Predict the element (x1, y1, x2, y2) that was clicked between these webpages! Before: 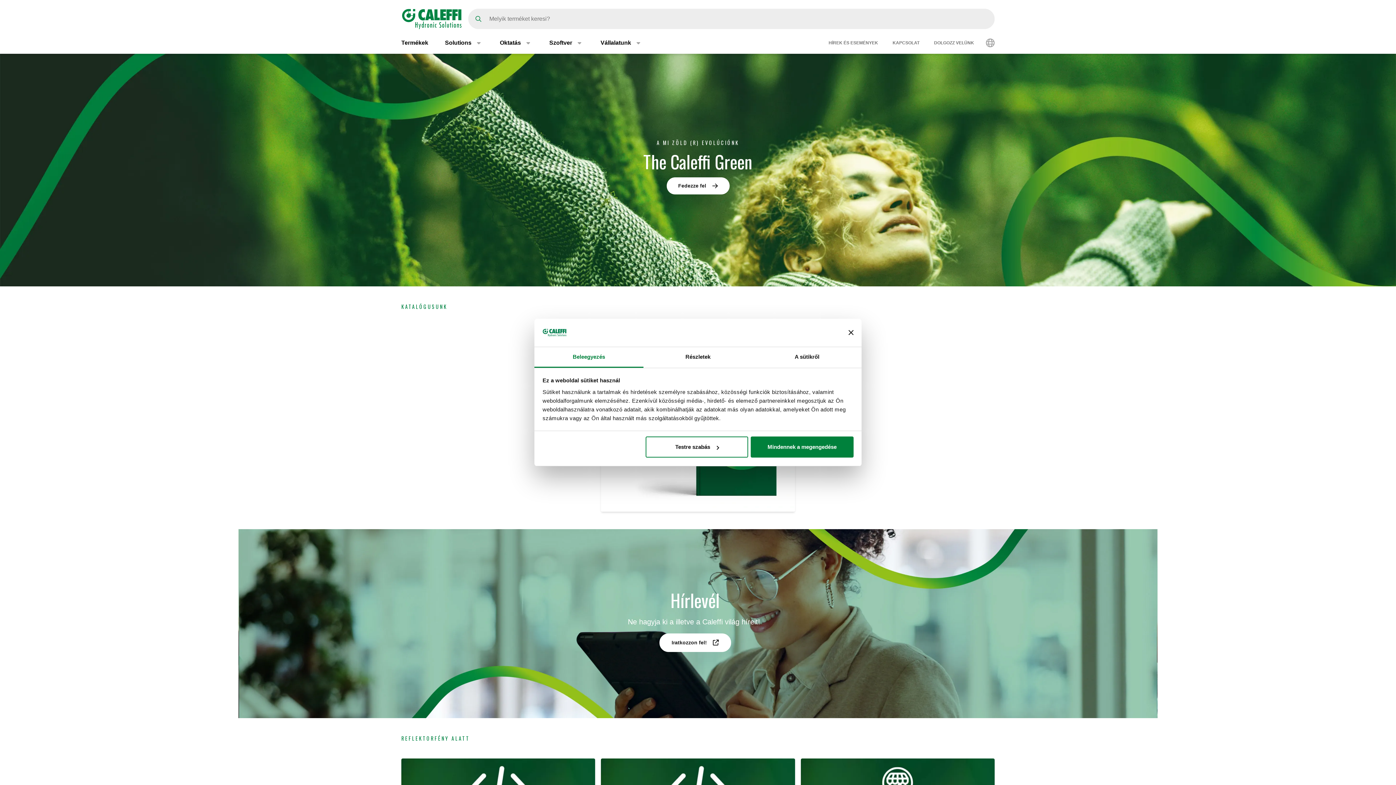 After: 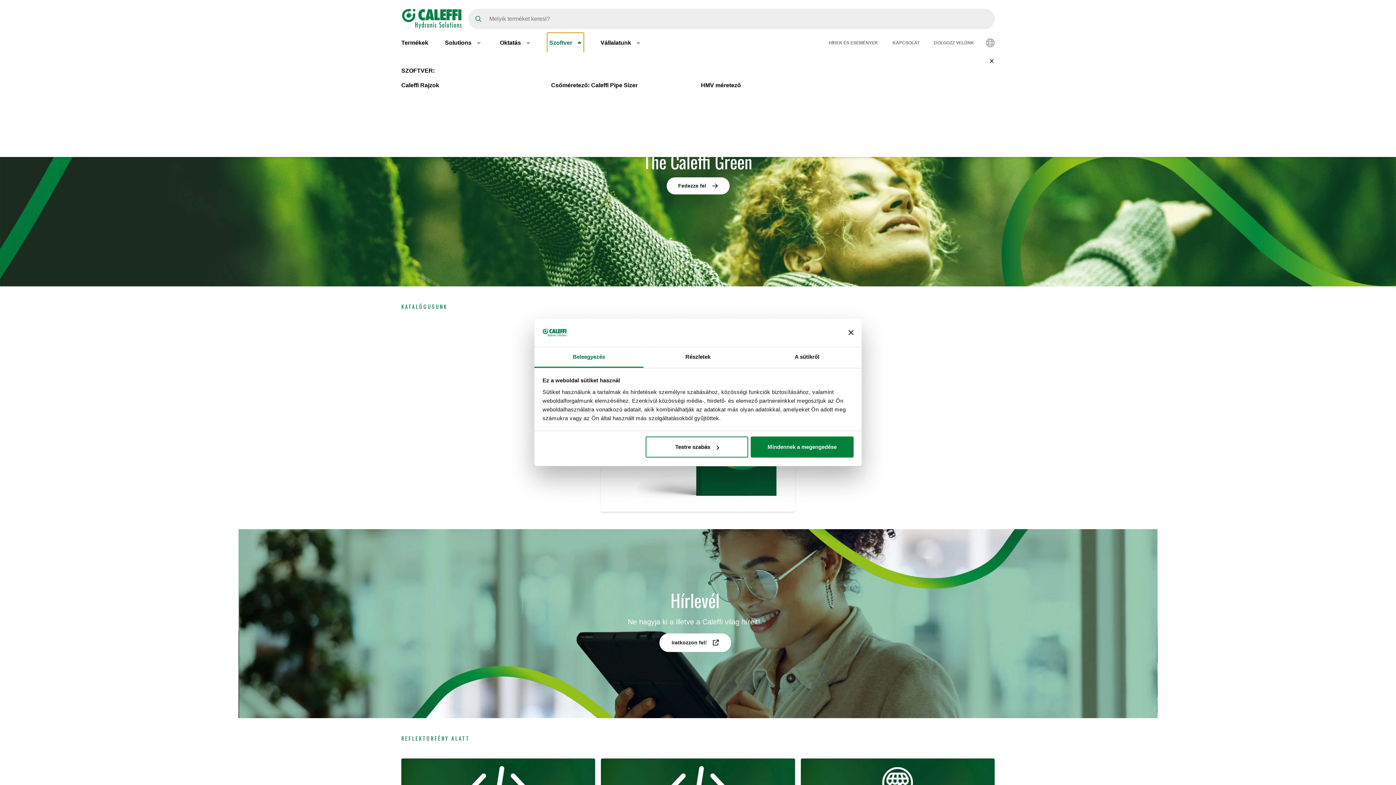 Action: bbox: (547, 32, 584, 53) label: Szoftver